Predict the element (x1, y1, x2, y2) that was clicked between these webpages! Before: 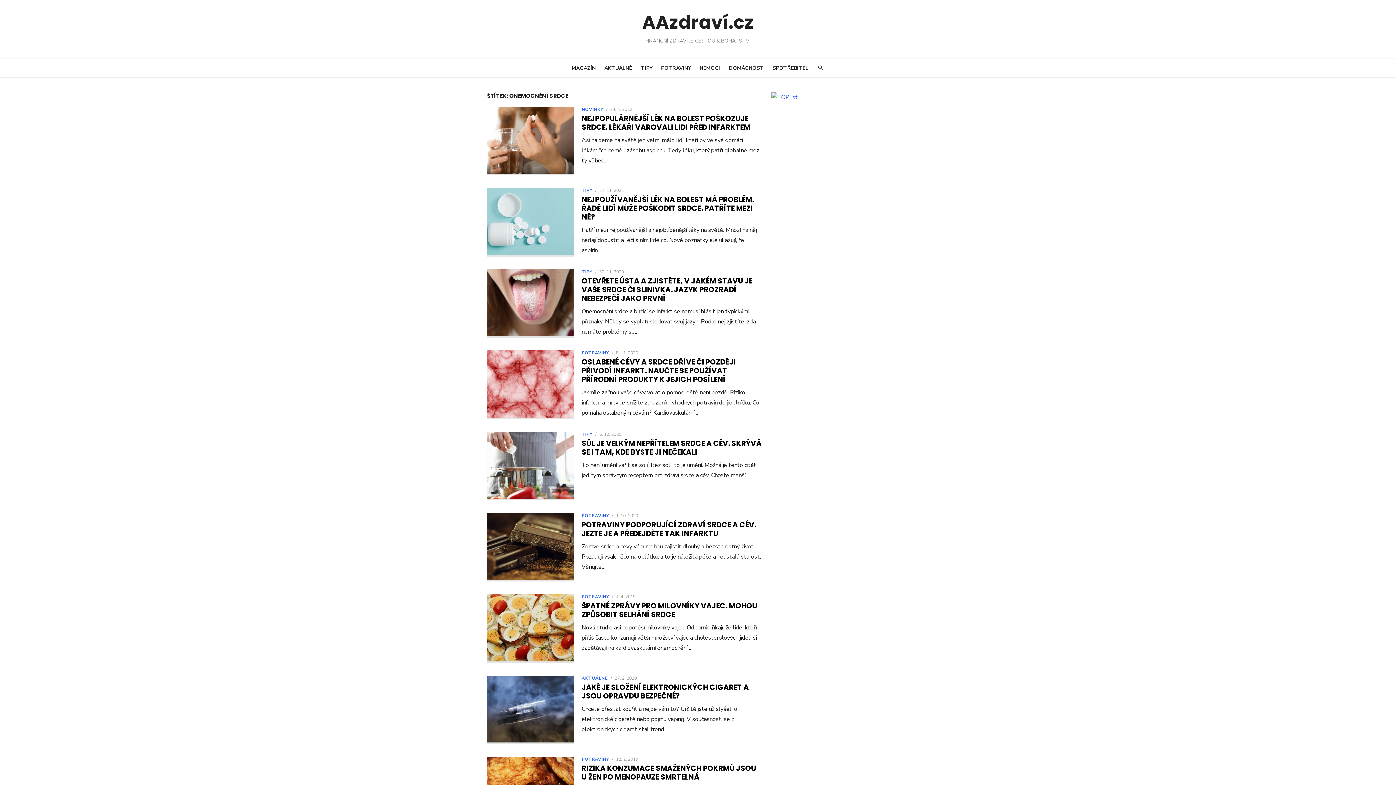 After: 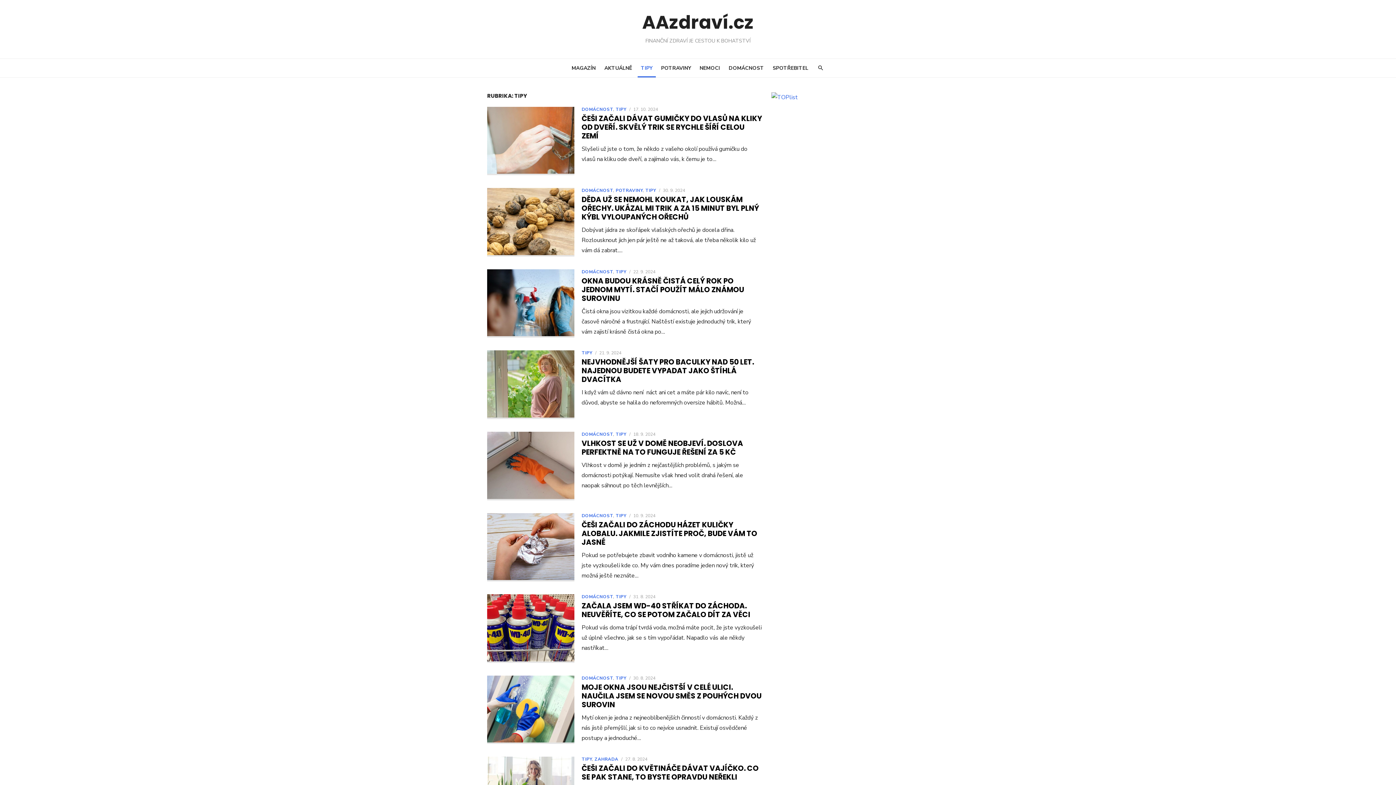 Action: label: TIPY bbox: (581, 431, 592, 437)